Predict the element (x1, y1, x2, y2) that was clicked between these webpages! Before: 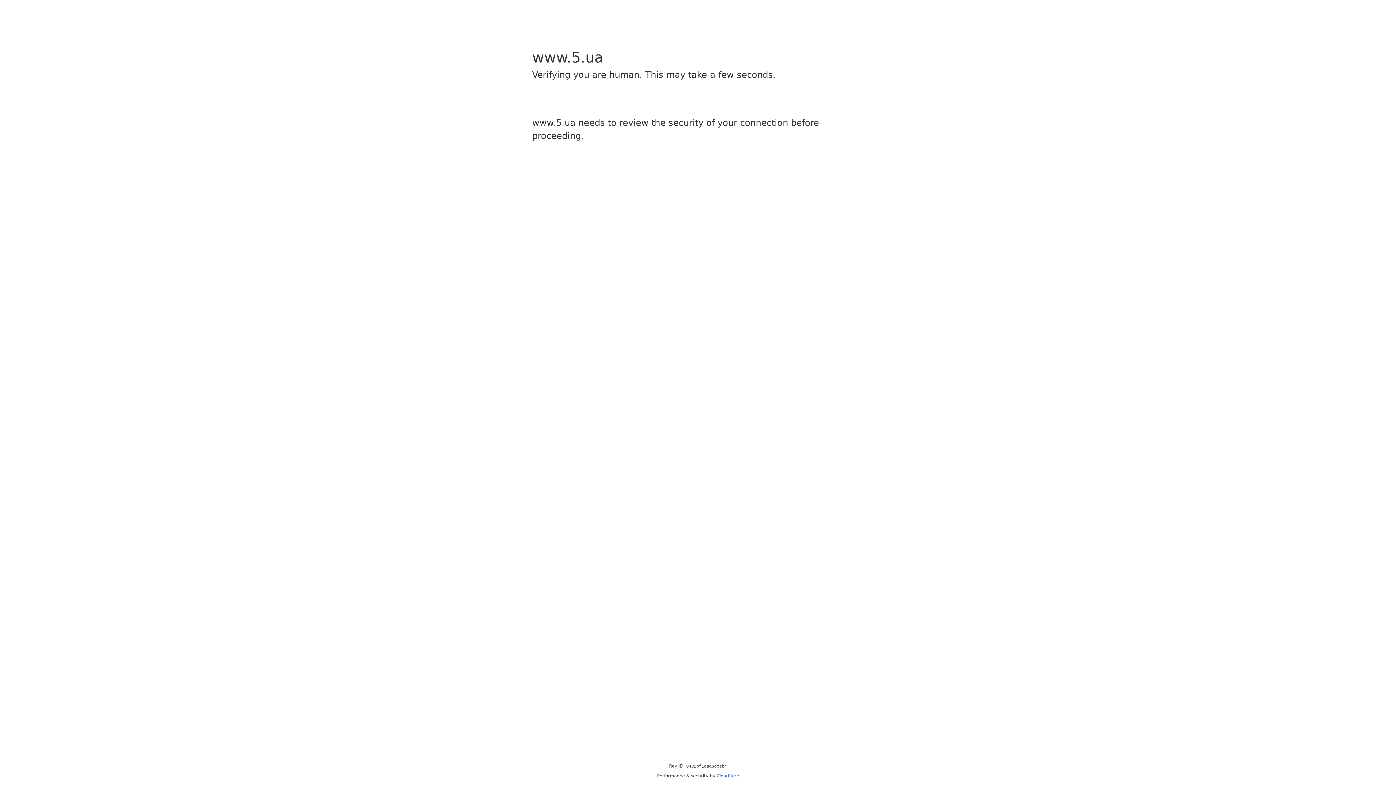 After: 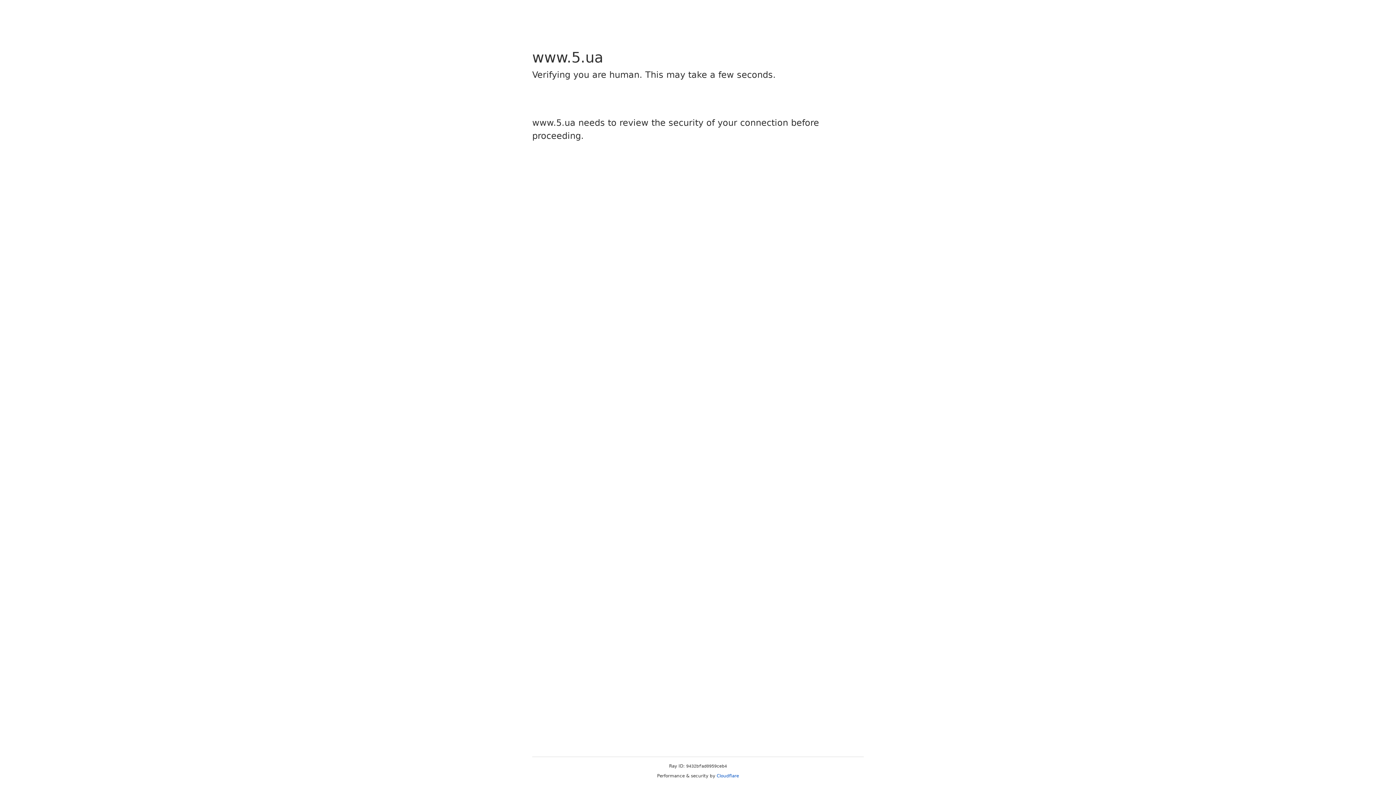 Action: label: Cloudflare bbox: (716, 773, 739, 778)